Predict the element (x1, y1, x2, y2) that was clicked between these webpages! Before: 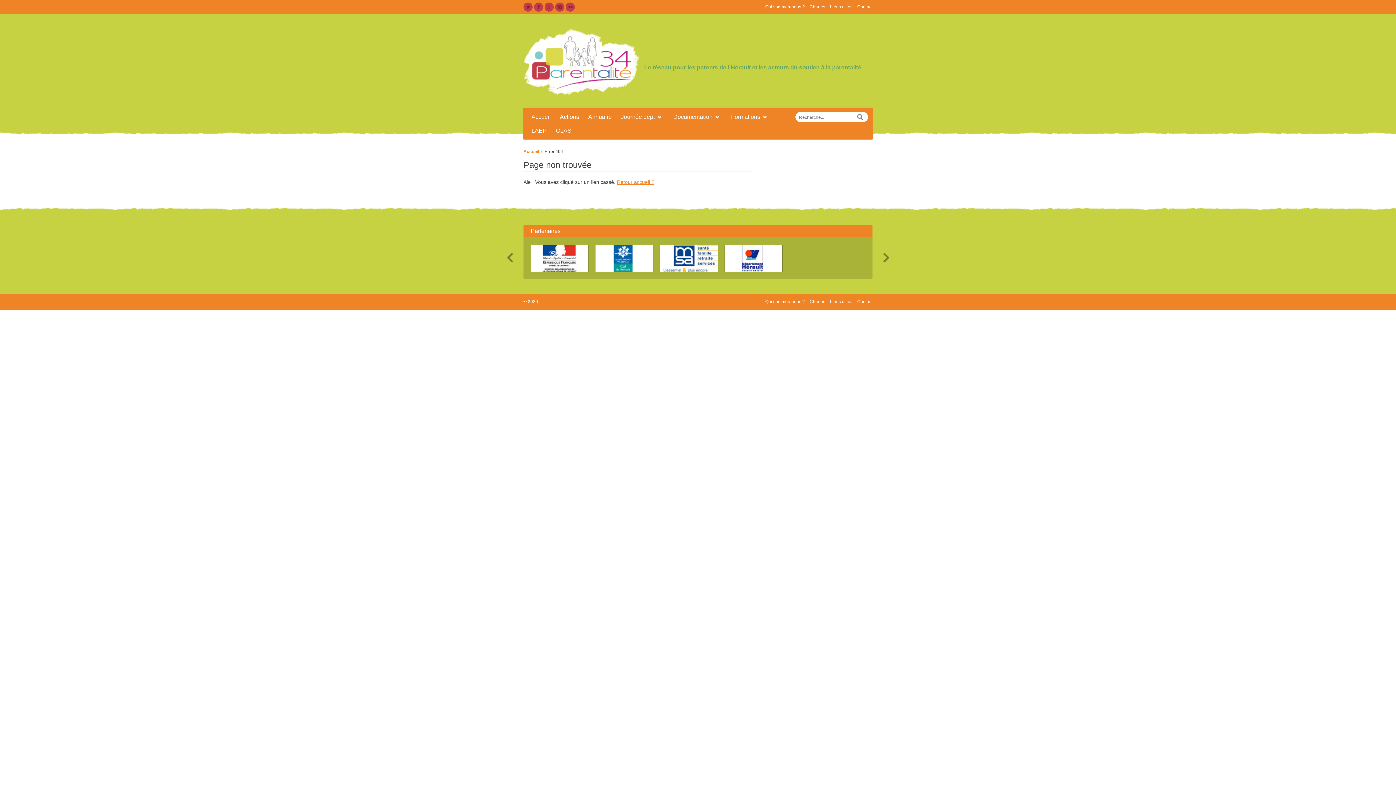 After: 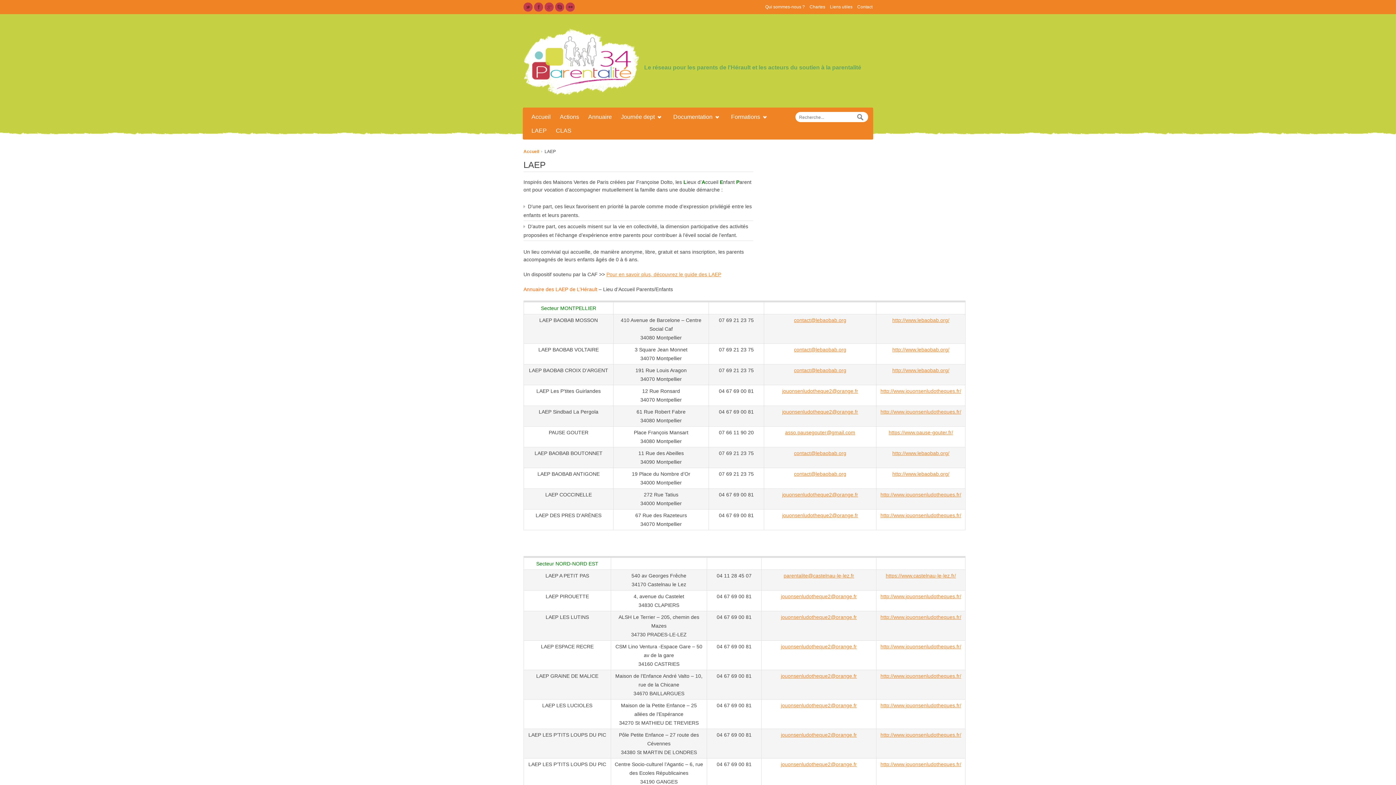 Action: bbox: (528, 125, 550, 136) label: LAEP